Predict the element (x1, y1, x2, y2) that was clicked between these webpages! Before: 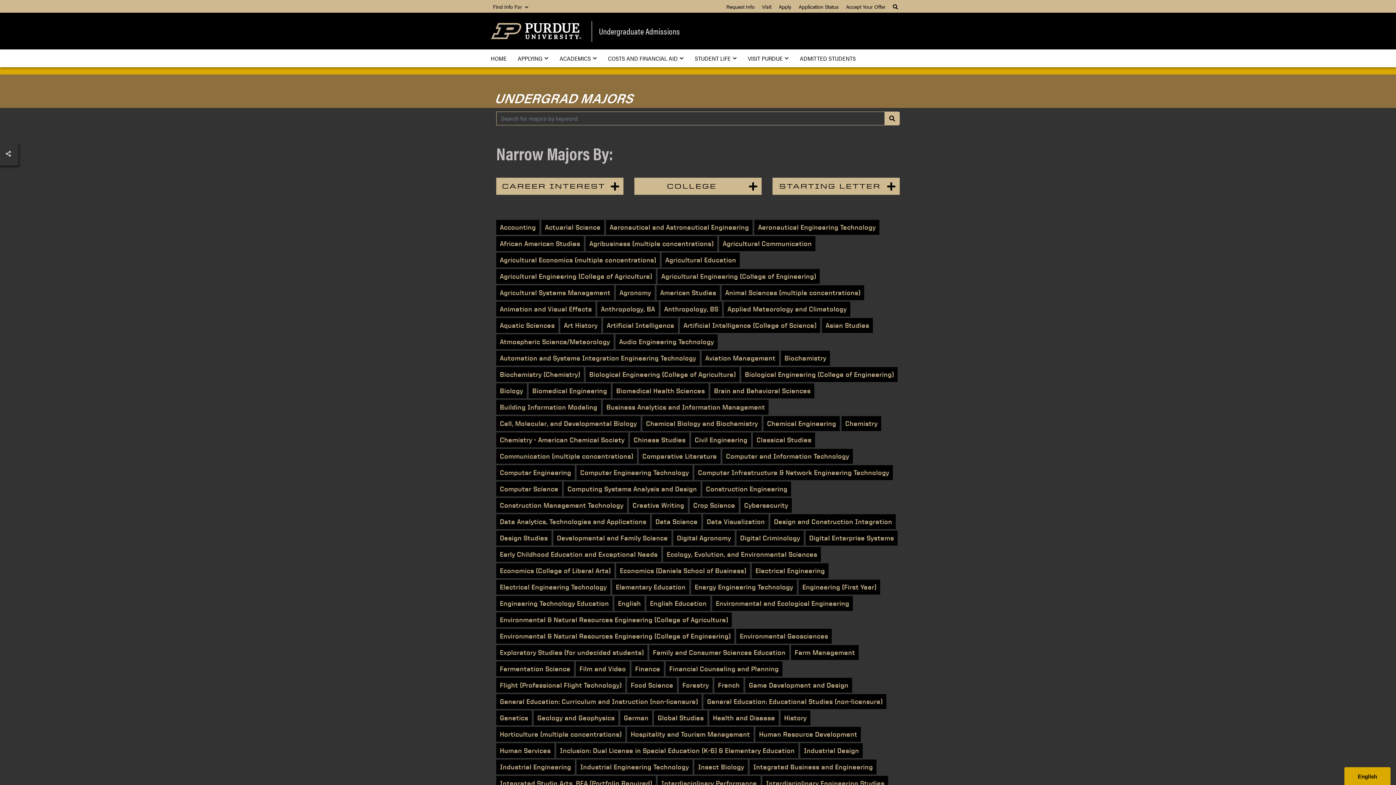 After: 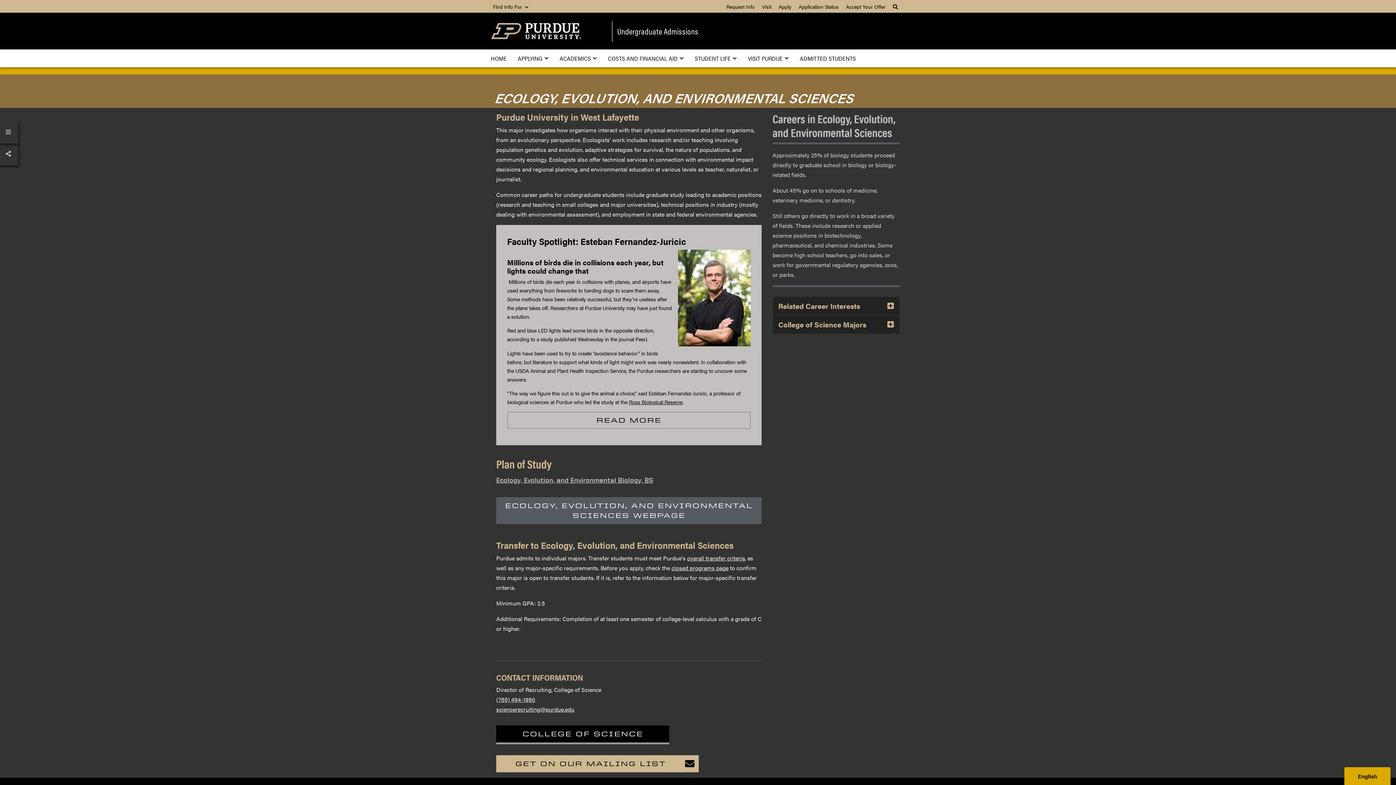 Action: bbox: (663, 547, 821, 562) label: Ecology, Evolution, and Environmental Sciences